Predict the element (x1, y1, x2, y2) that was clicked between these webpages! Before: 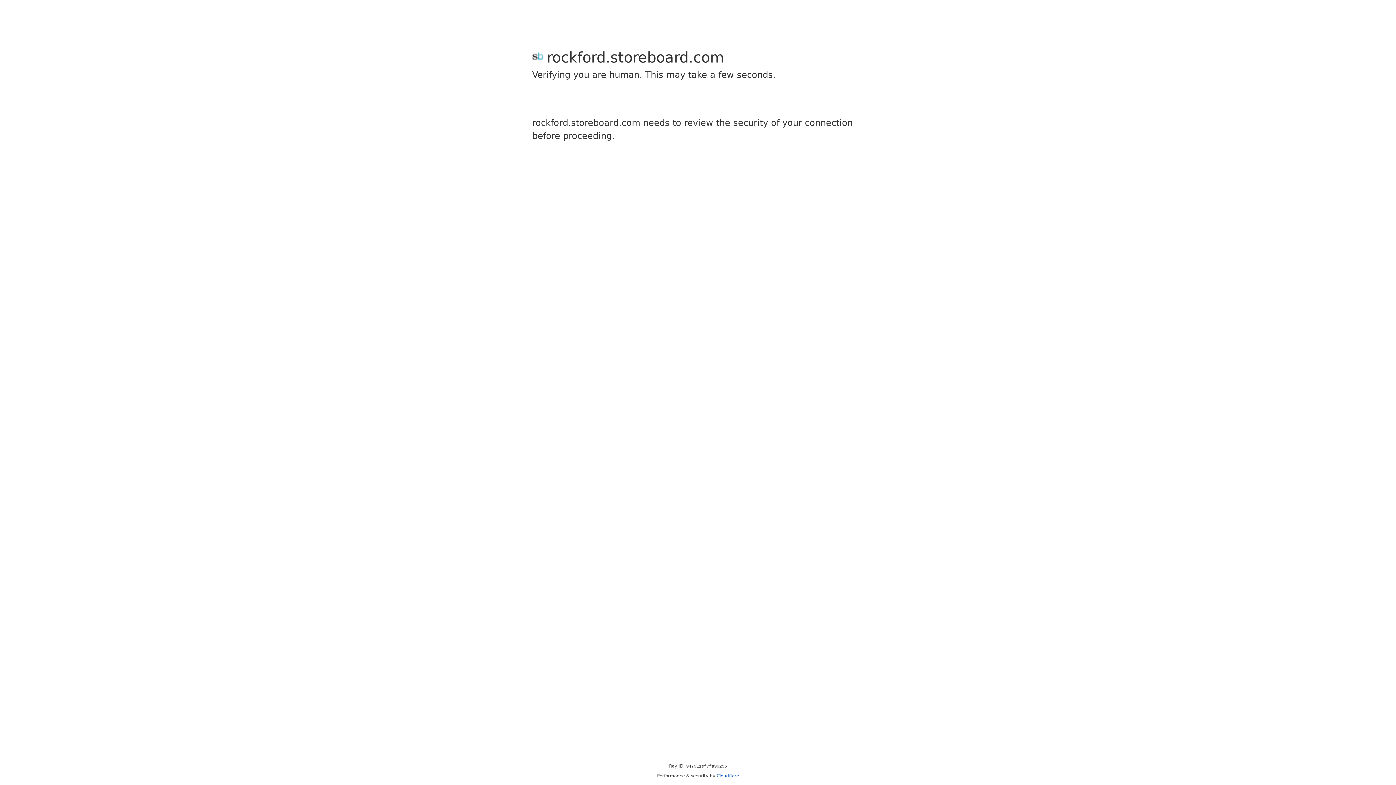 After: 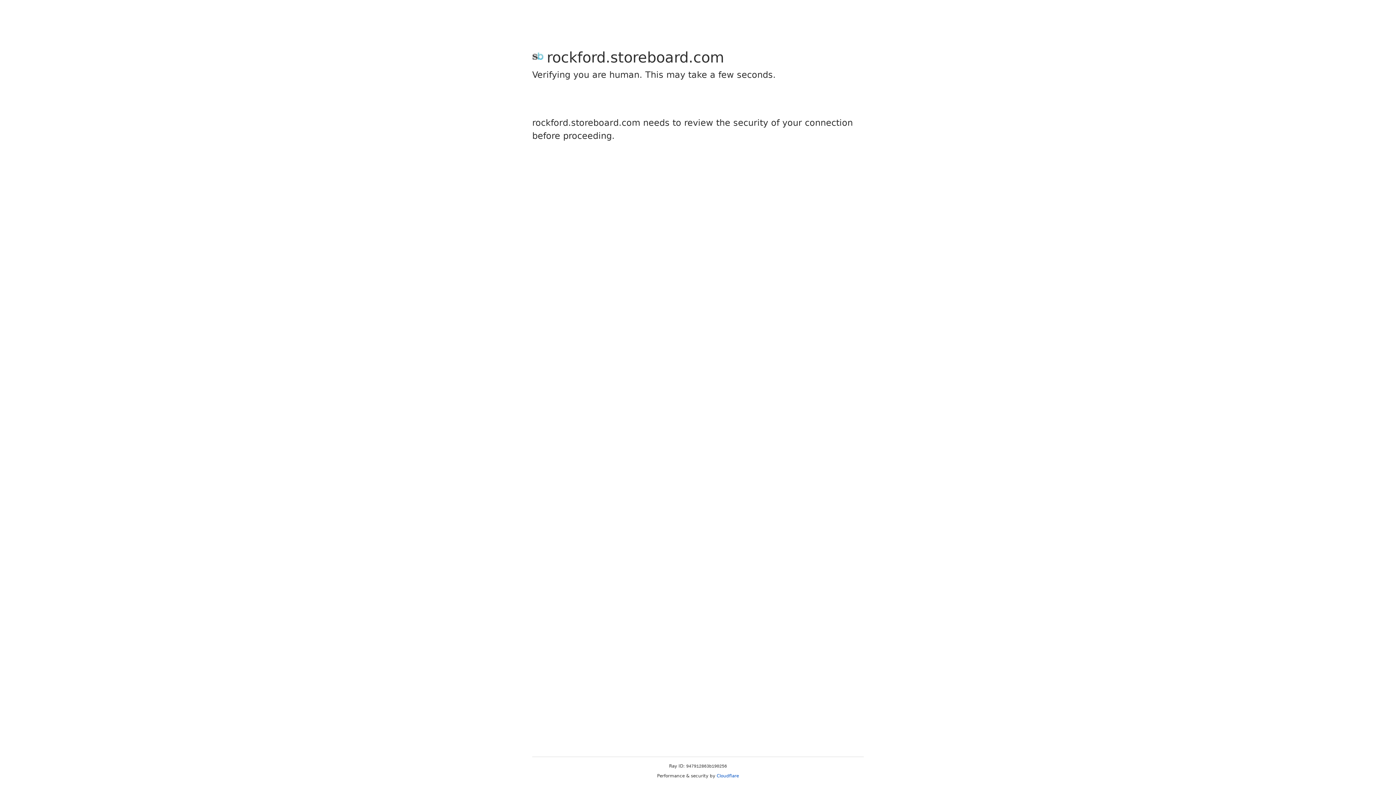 Action: bbox: (716, 773, 739, 778) label: Cloudflare